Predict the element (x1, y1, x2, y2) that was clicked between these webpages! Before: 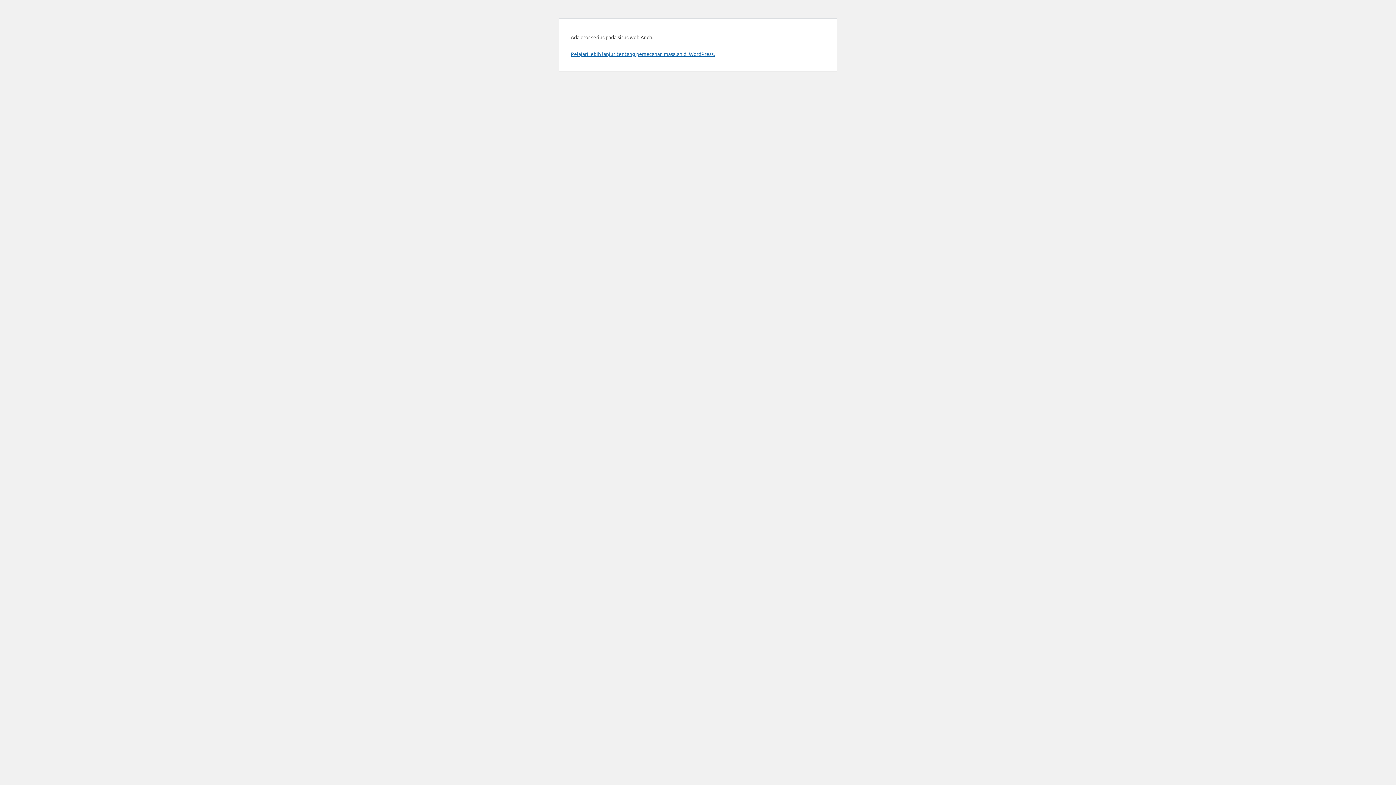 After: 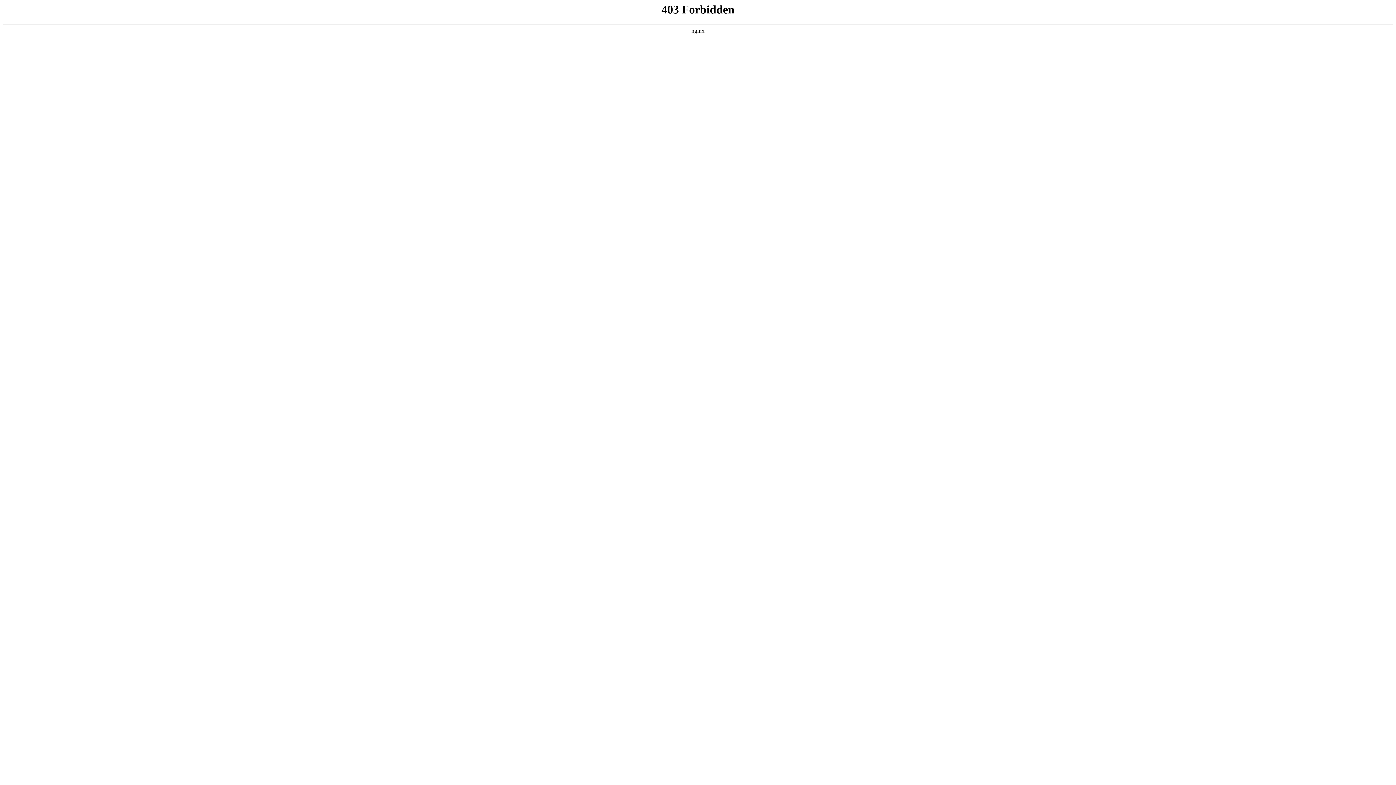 Action: bbox: (570, 50, 714, 57) label: Pelajari lebih lanjut tentang pemecahan masalah di WordPress.